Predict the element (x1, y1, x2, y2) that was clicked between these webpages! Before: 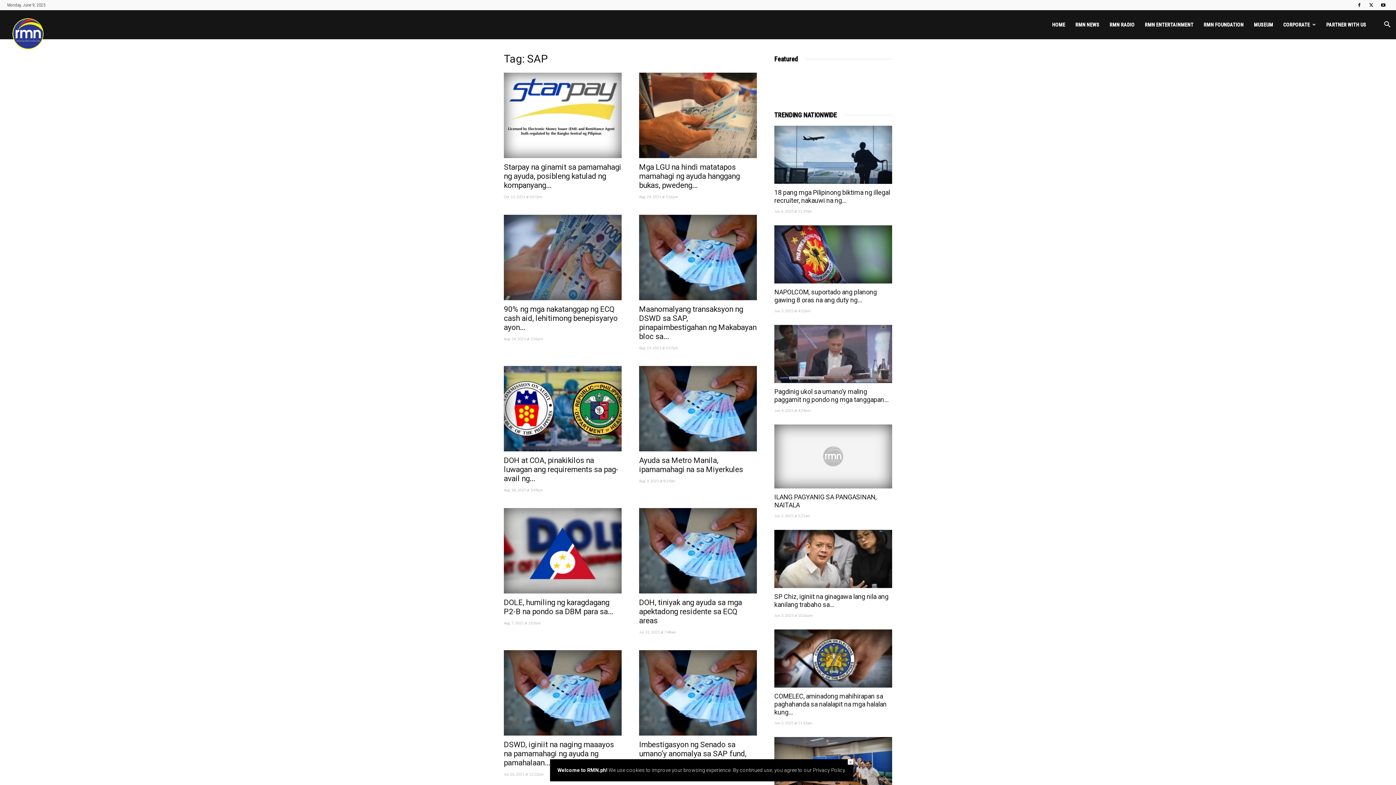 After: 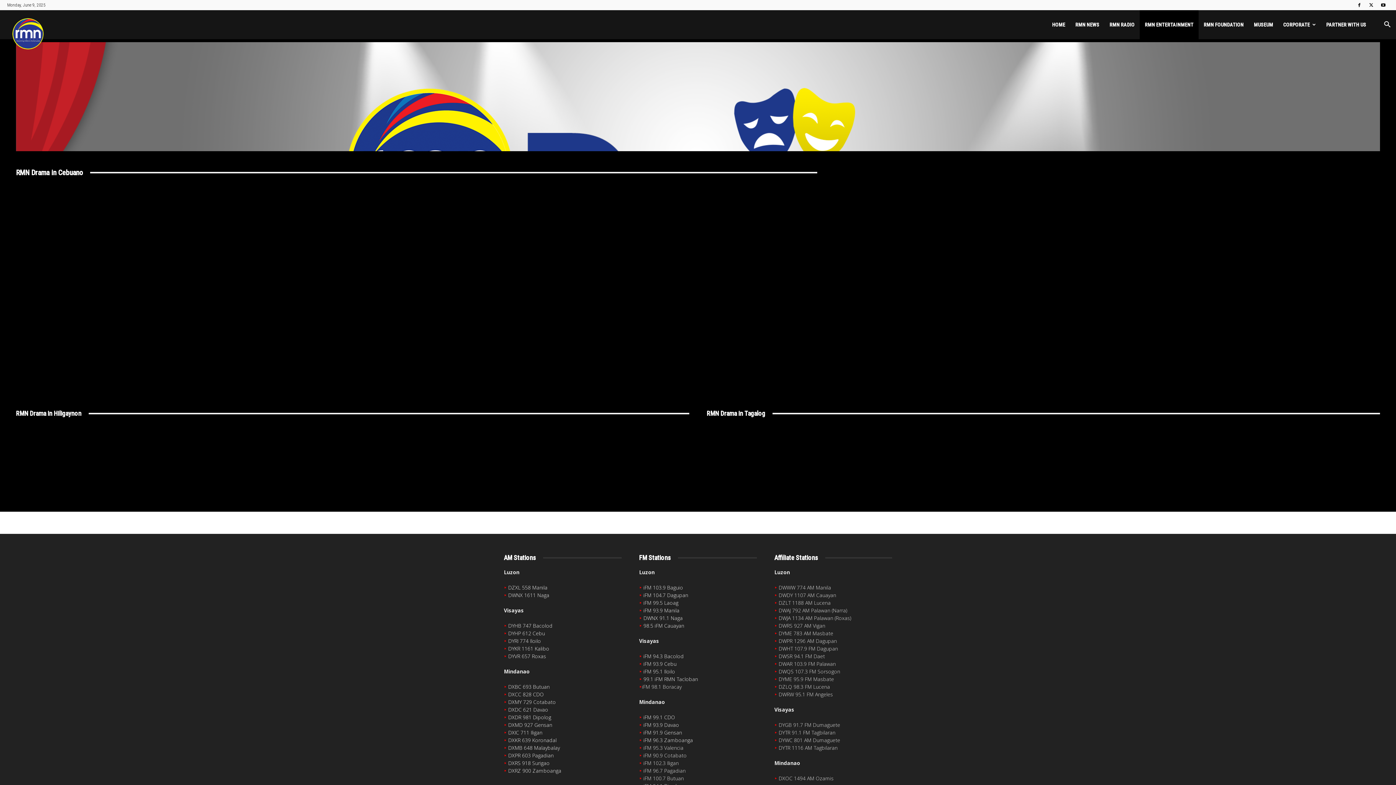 Action: bbox: (1140, 10, 1198, 39) label: RMN ENTERTAINMENT